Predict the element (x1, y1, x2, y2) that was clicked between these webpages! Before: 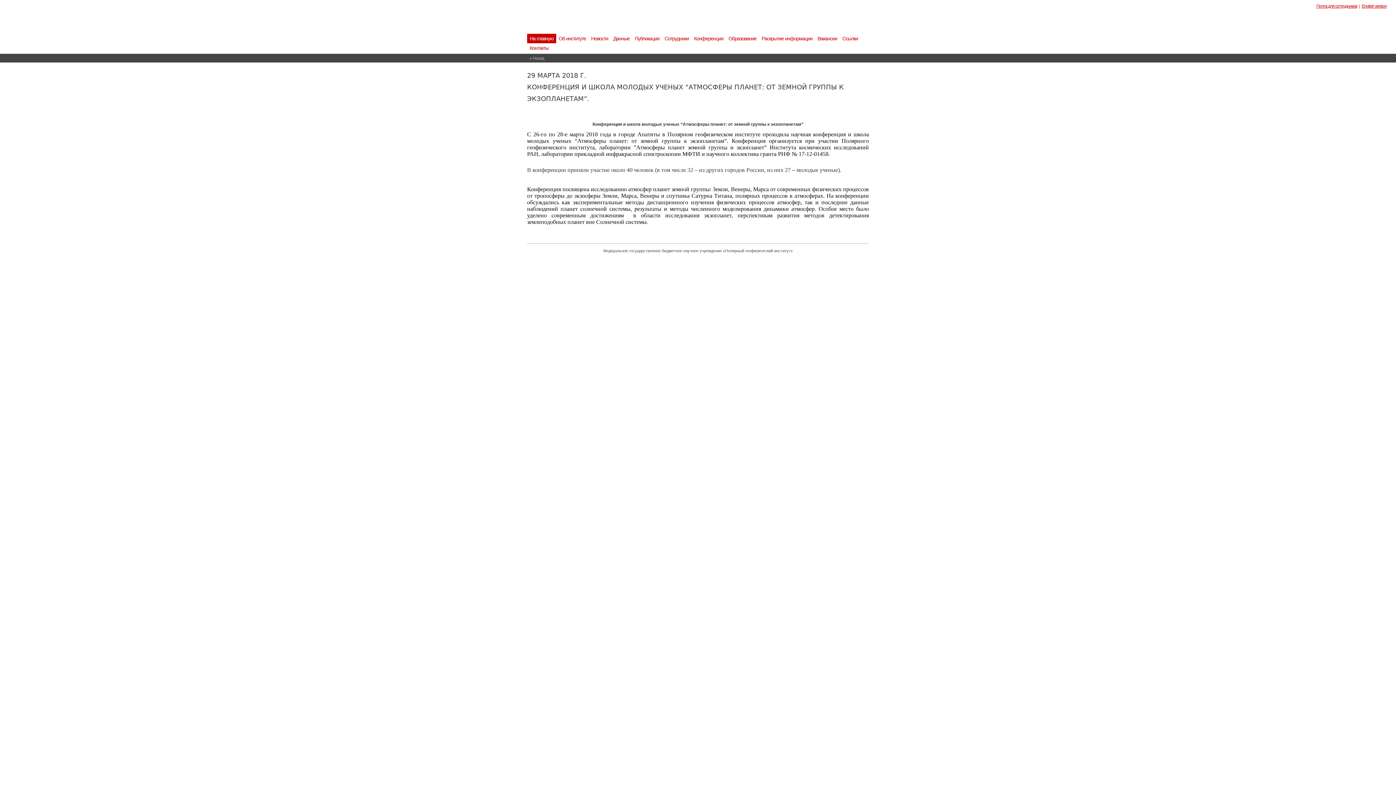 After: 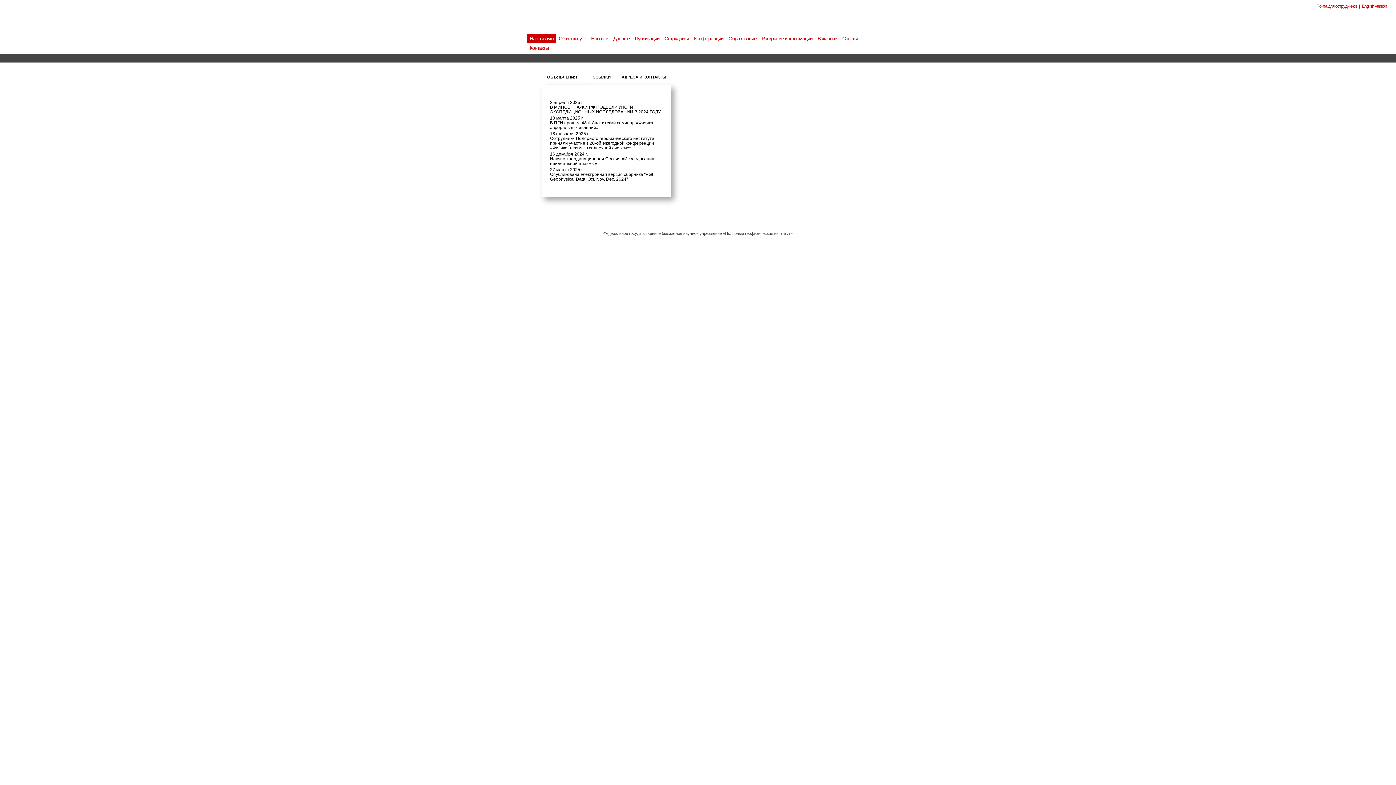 Action: label: На главную bbox: (527, 33, 556, 43)